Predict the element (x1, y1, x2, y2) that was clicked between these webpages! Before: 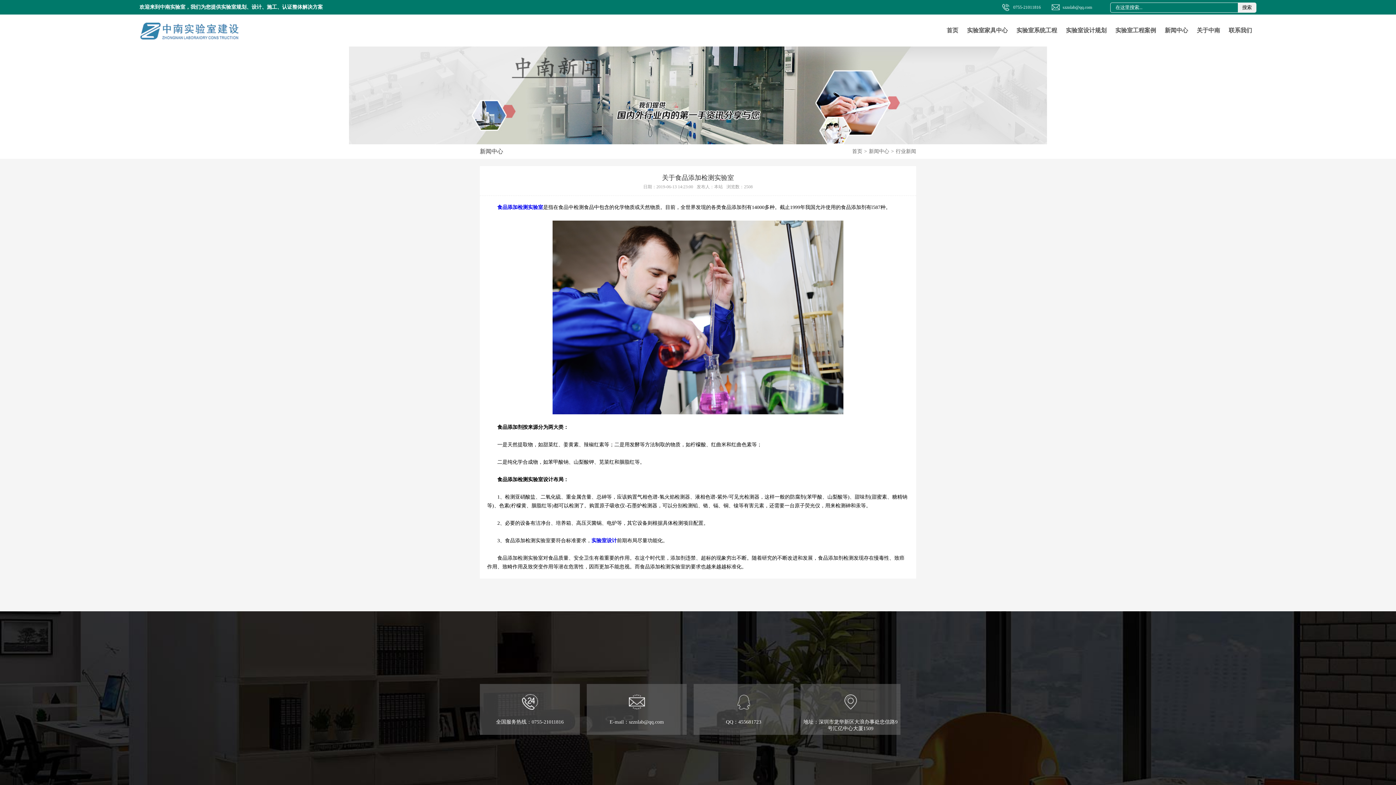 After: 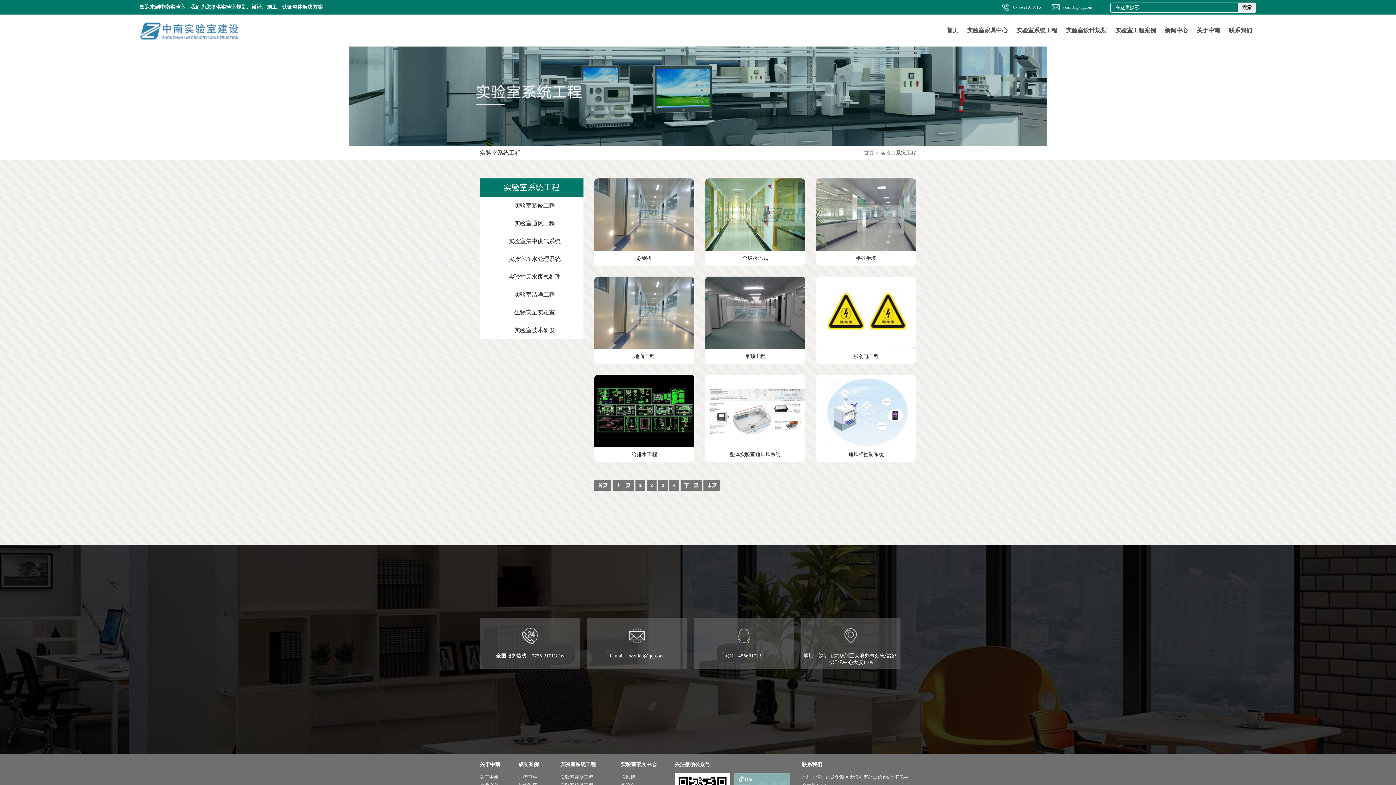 Action: bbox: (1016, 27, 1057, 33) label: 实验室系统工程